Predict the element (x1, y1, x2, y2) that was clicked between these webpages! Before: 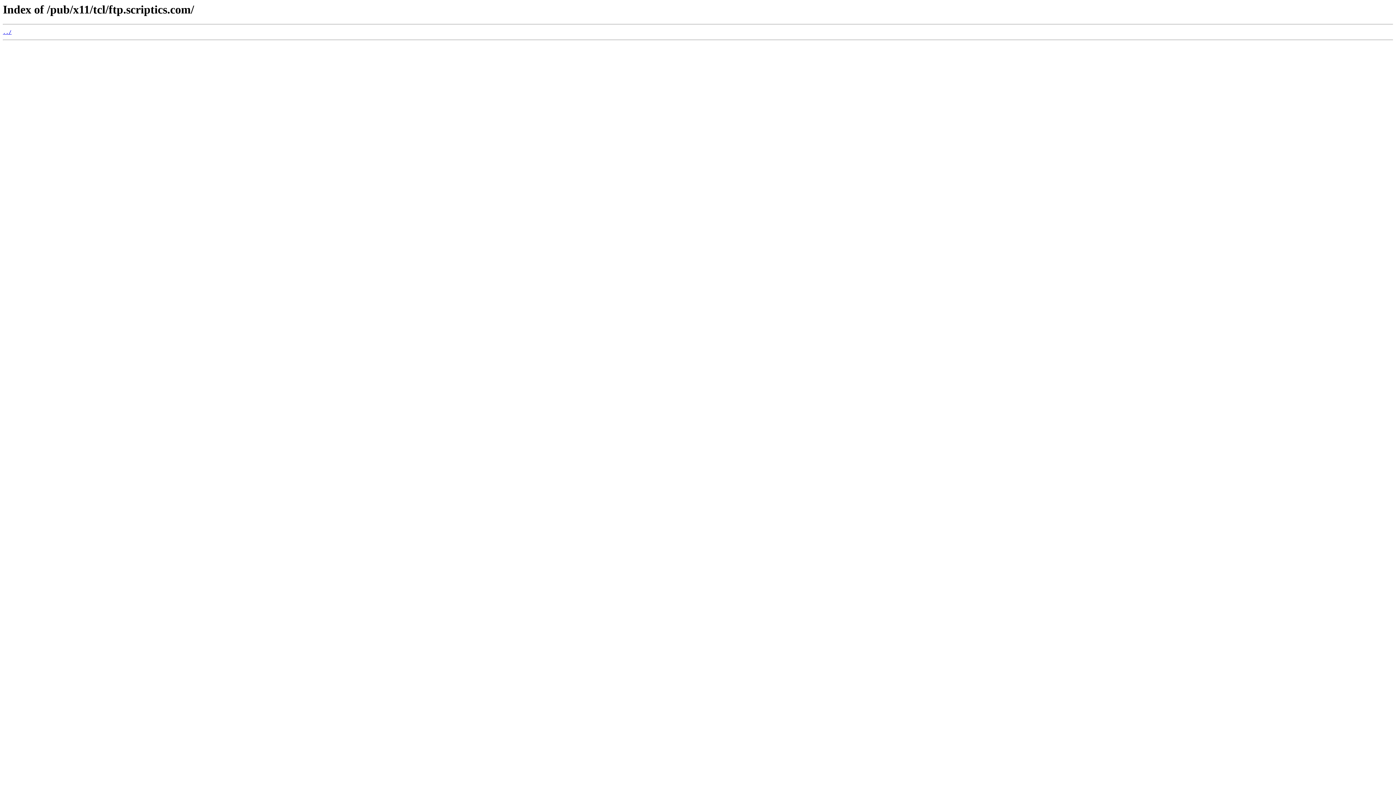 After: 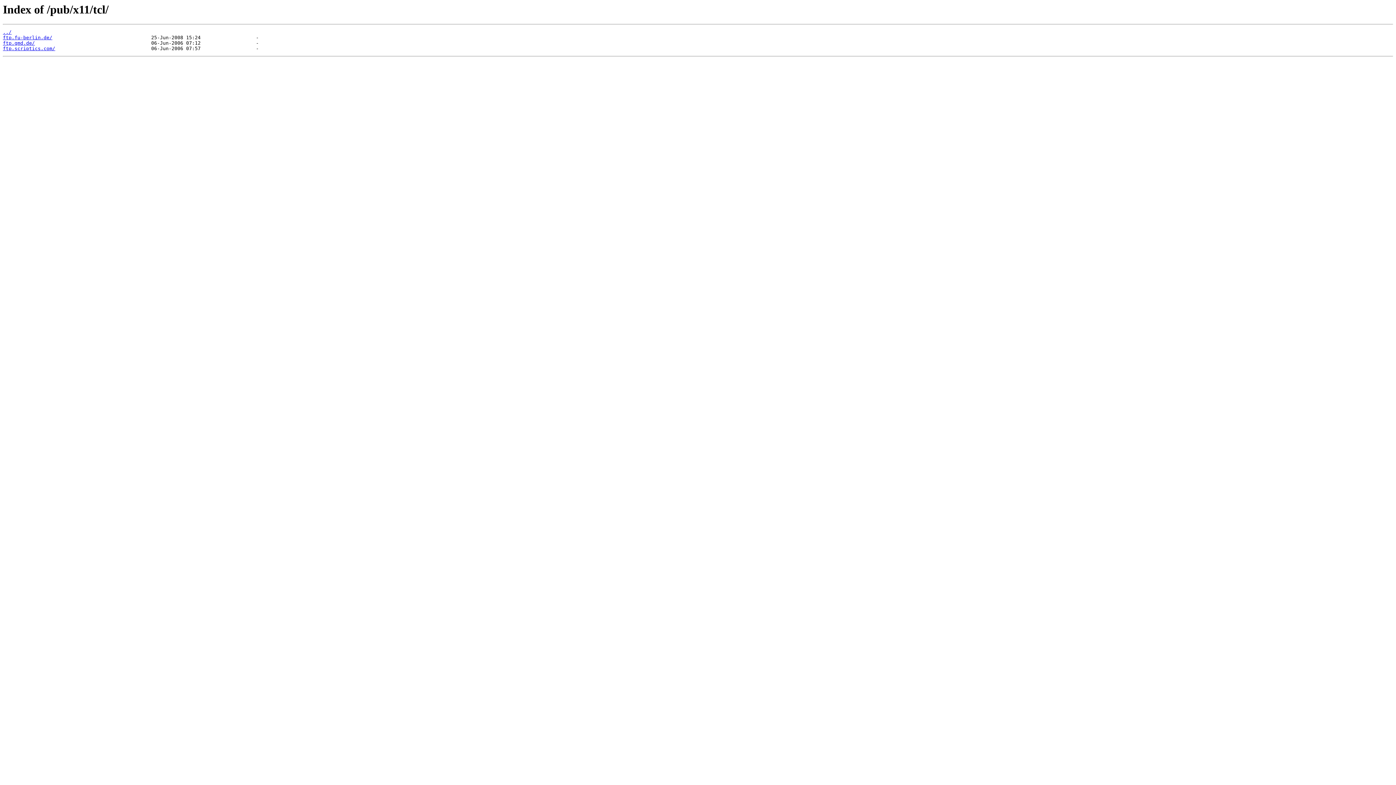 Action: label: ../ bbox: (2, 29, 11, 35)